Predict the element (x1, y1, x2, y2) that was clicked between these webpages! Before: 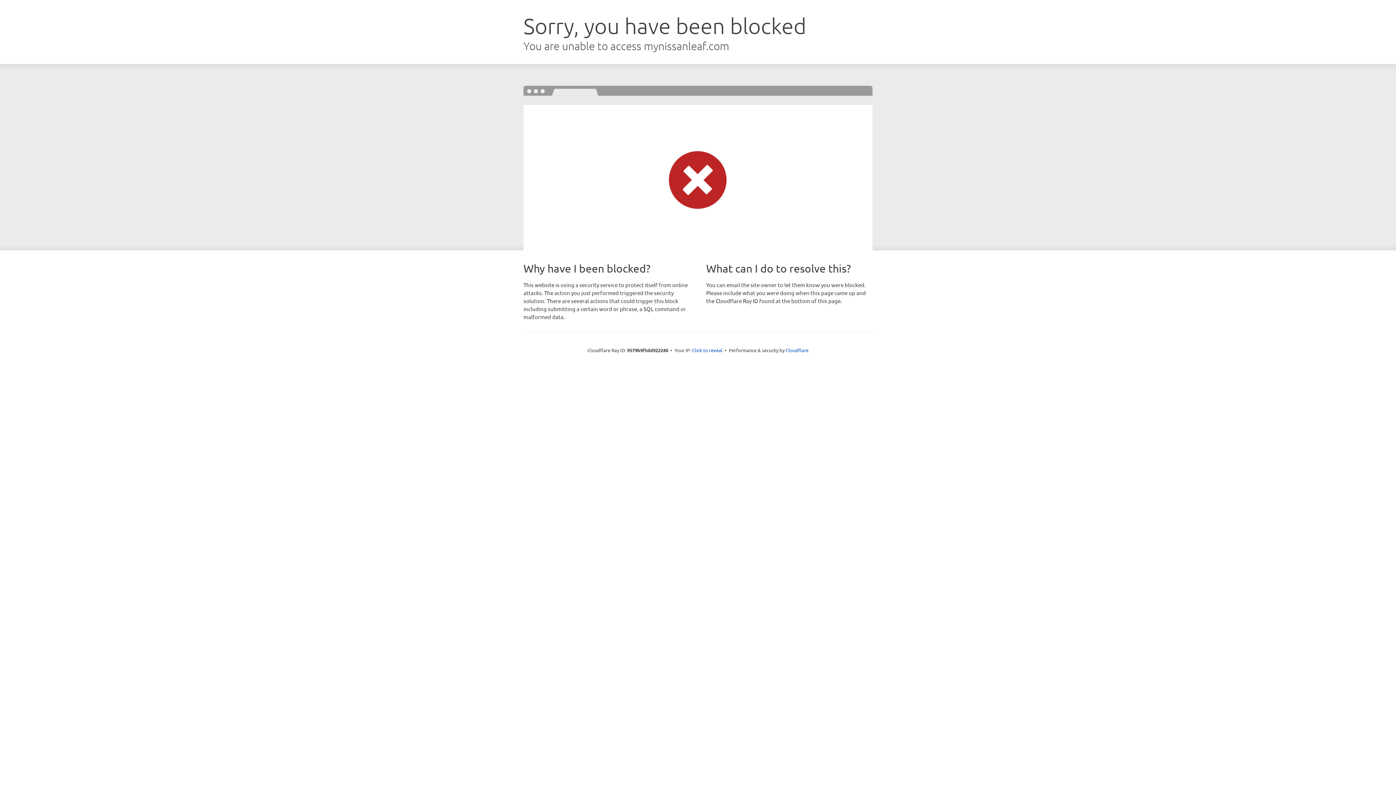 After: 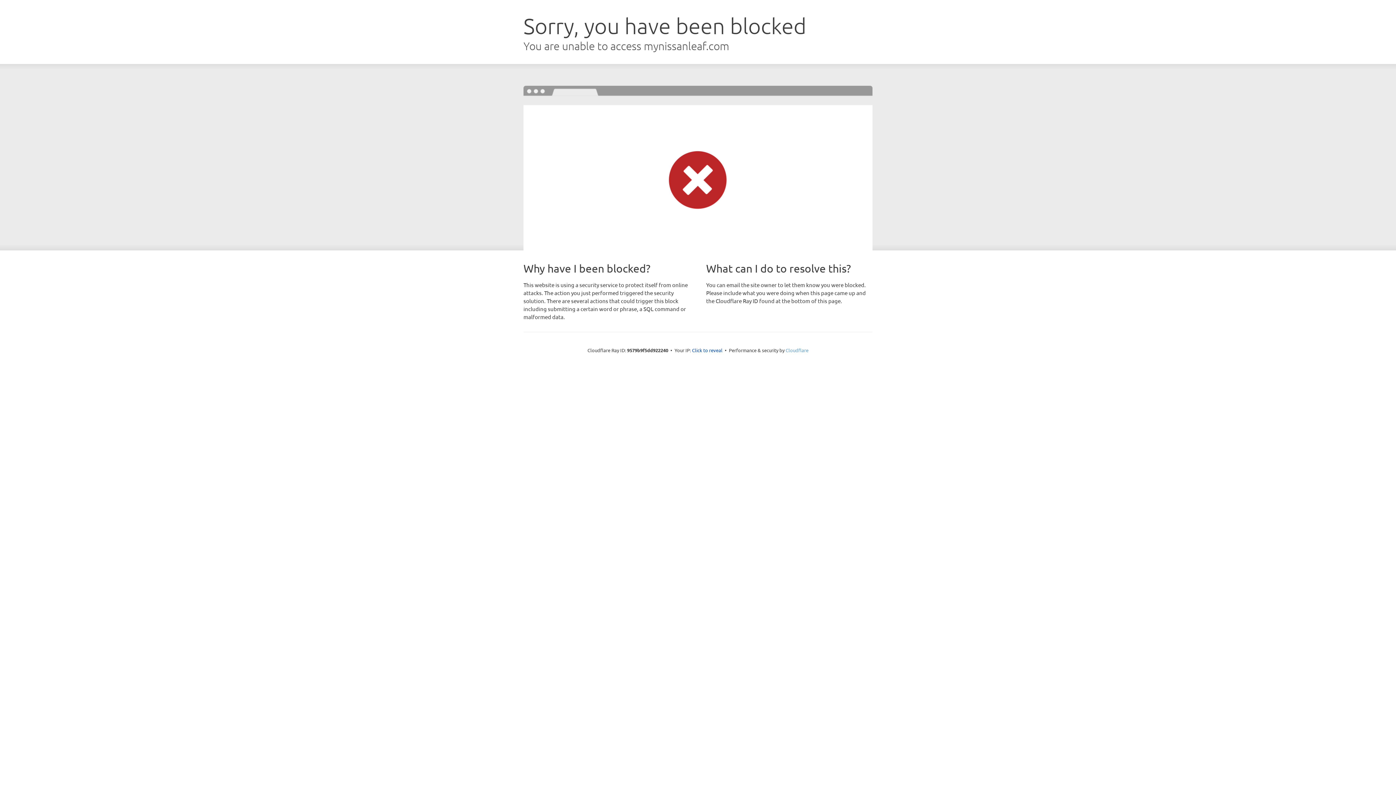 Action: label: Cloudflare bbox: (785, 347, 808, 353)